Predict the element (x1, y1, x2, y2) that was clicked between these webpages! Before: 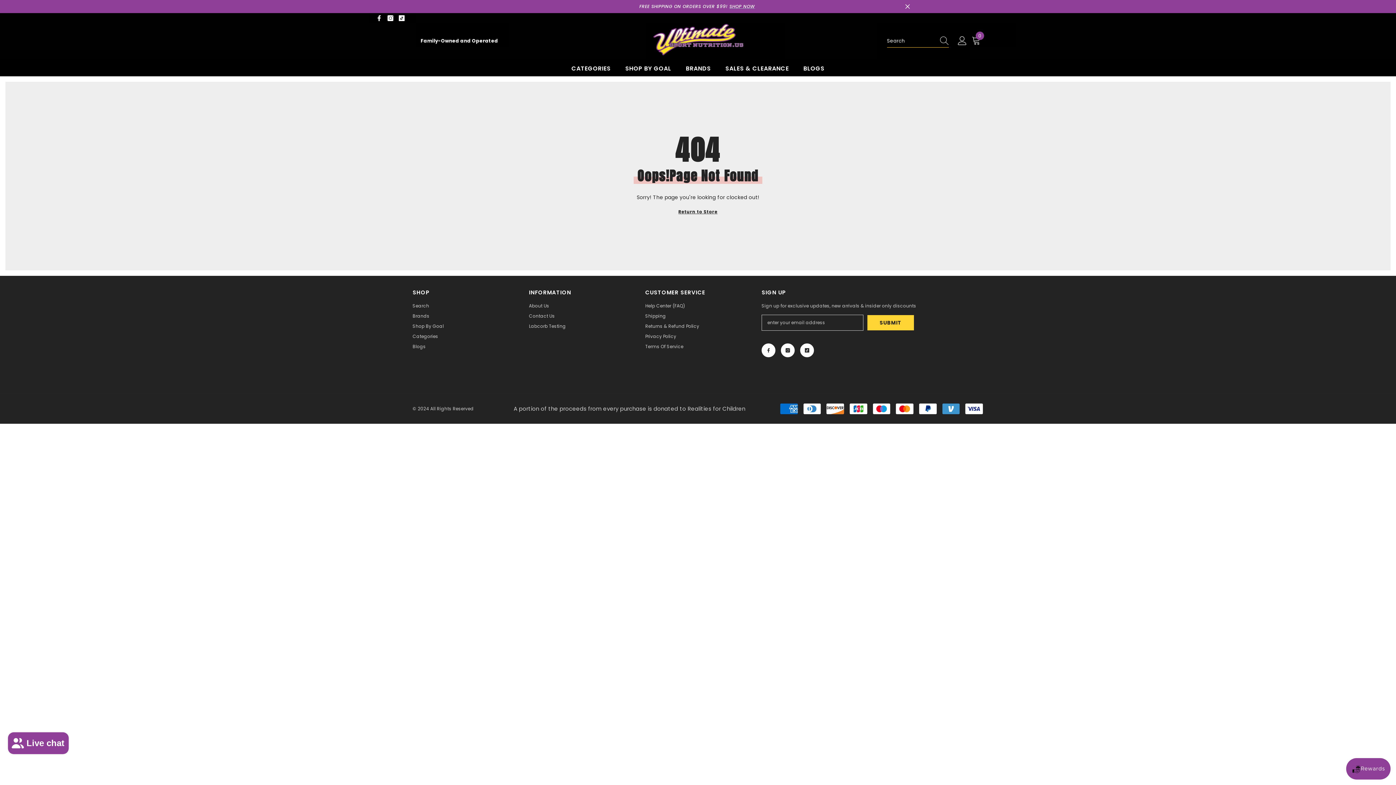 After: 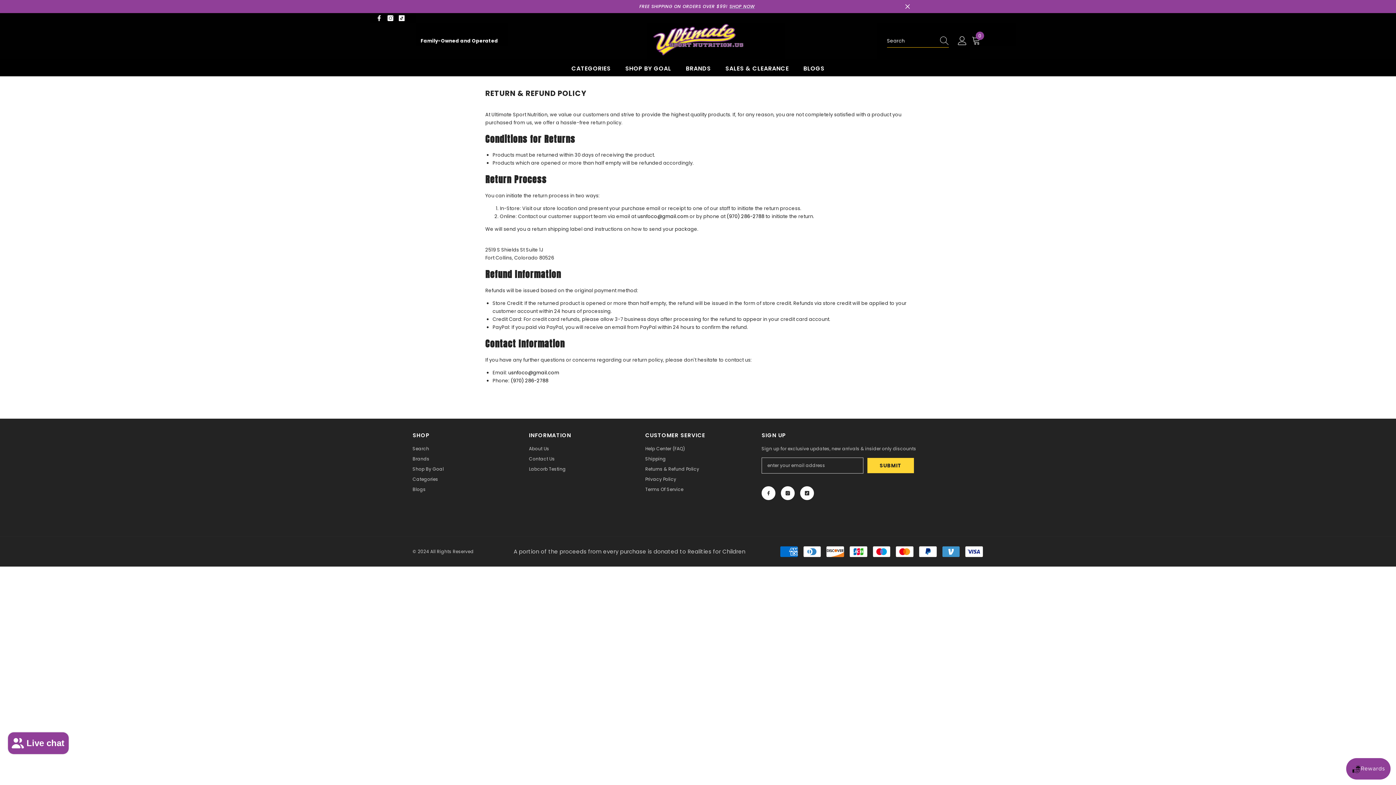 Action: label: Returns & Refund Policy bbox: (645, 321, 699, 331)